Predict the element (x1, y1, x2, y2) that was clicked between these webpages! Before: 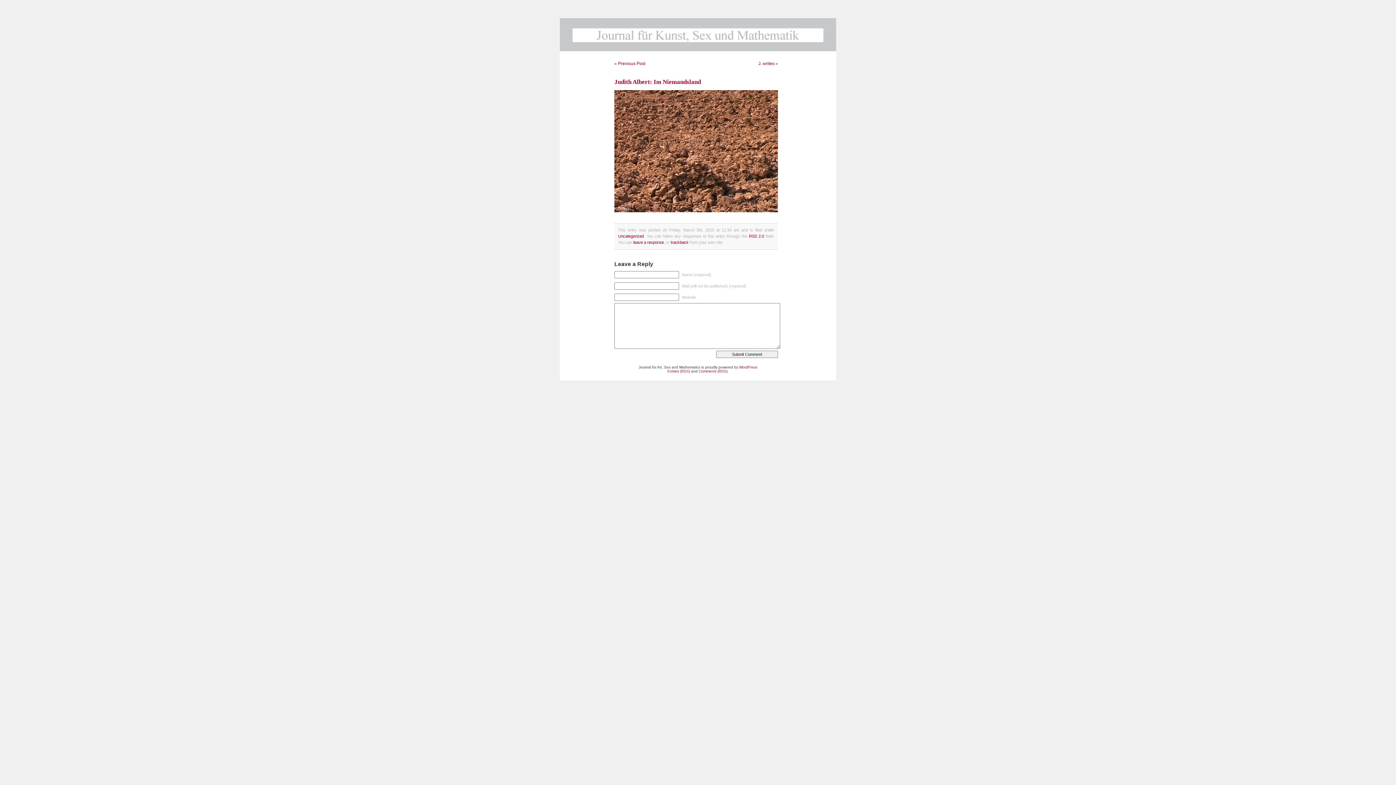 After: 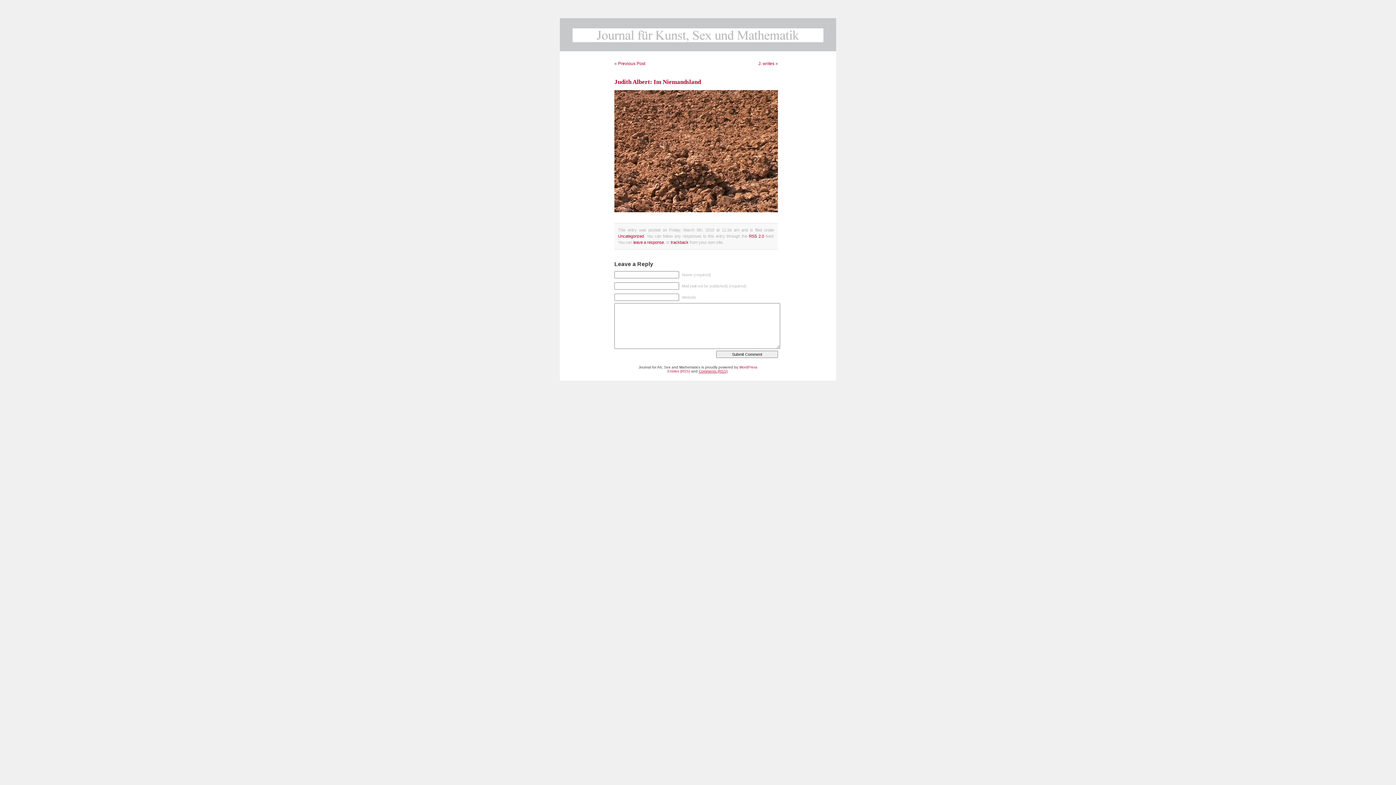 Action: label: Comments (RSS) bbox: (698, 369, 727, 373)